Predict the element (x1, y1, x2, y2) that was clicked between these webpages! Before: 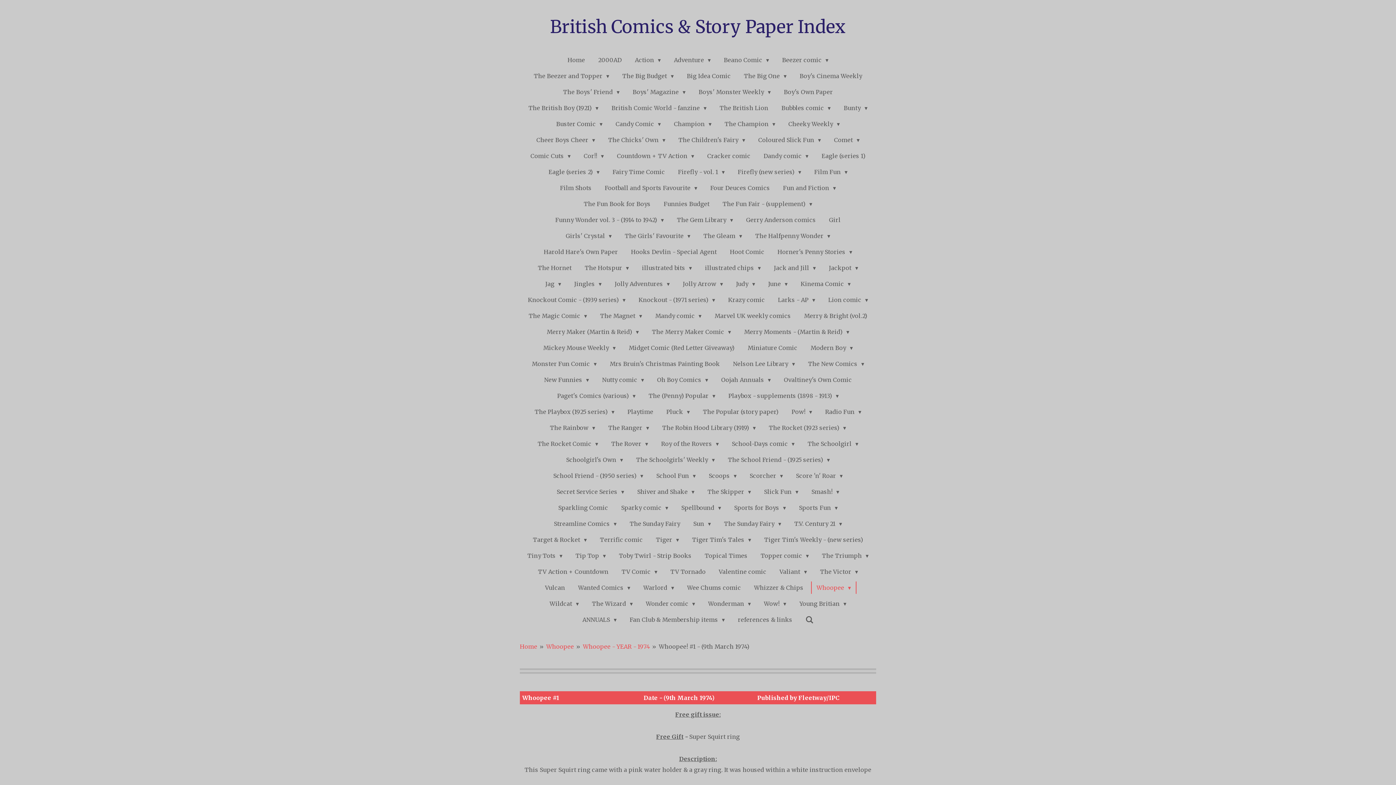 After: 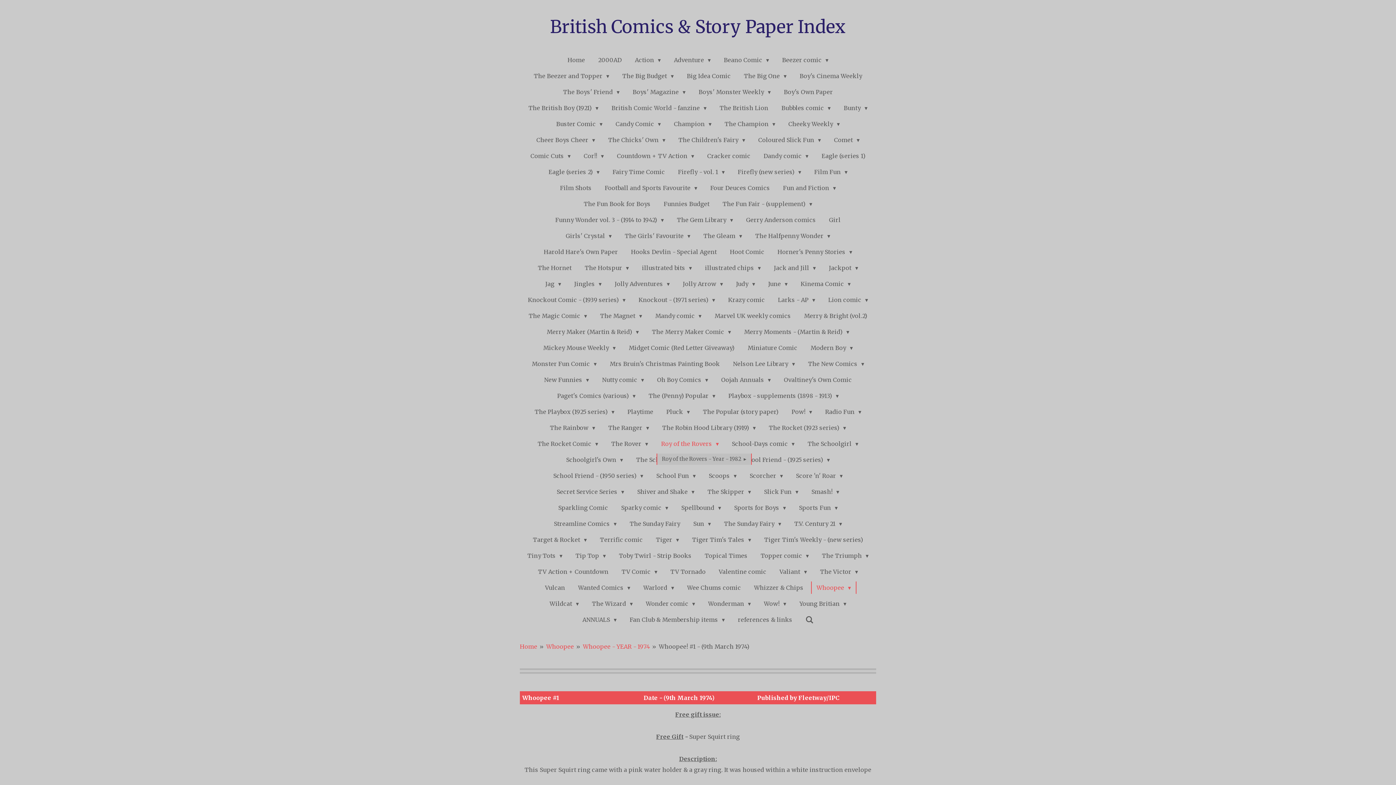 Action: label: Roy of the Rovers  bbox: (656, 437, 723, 450)